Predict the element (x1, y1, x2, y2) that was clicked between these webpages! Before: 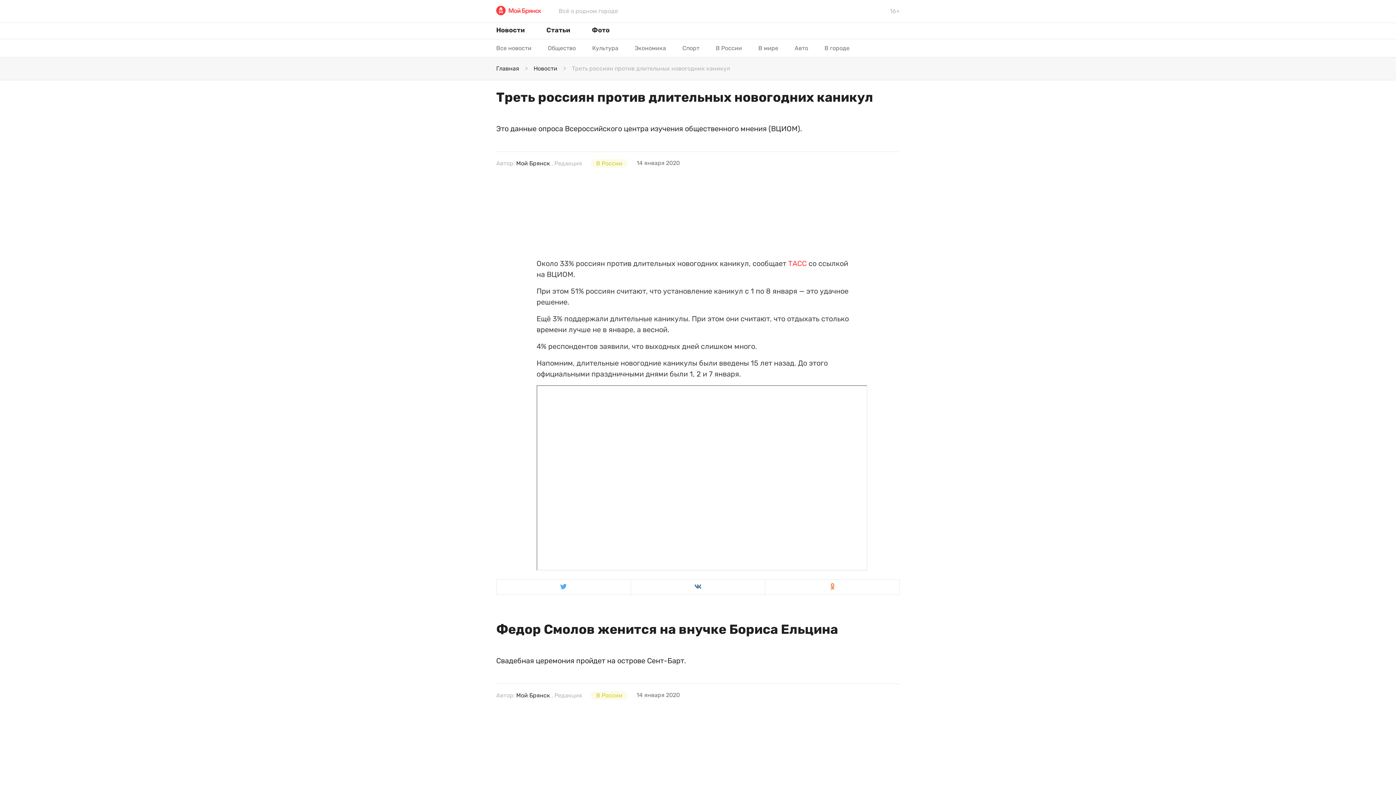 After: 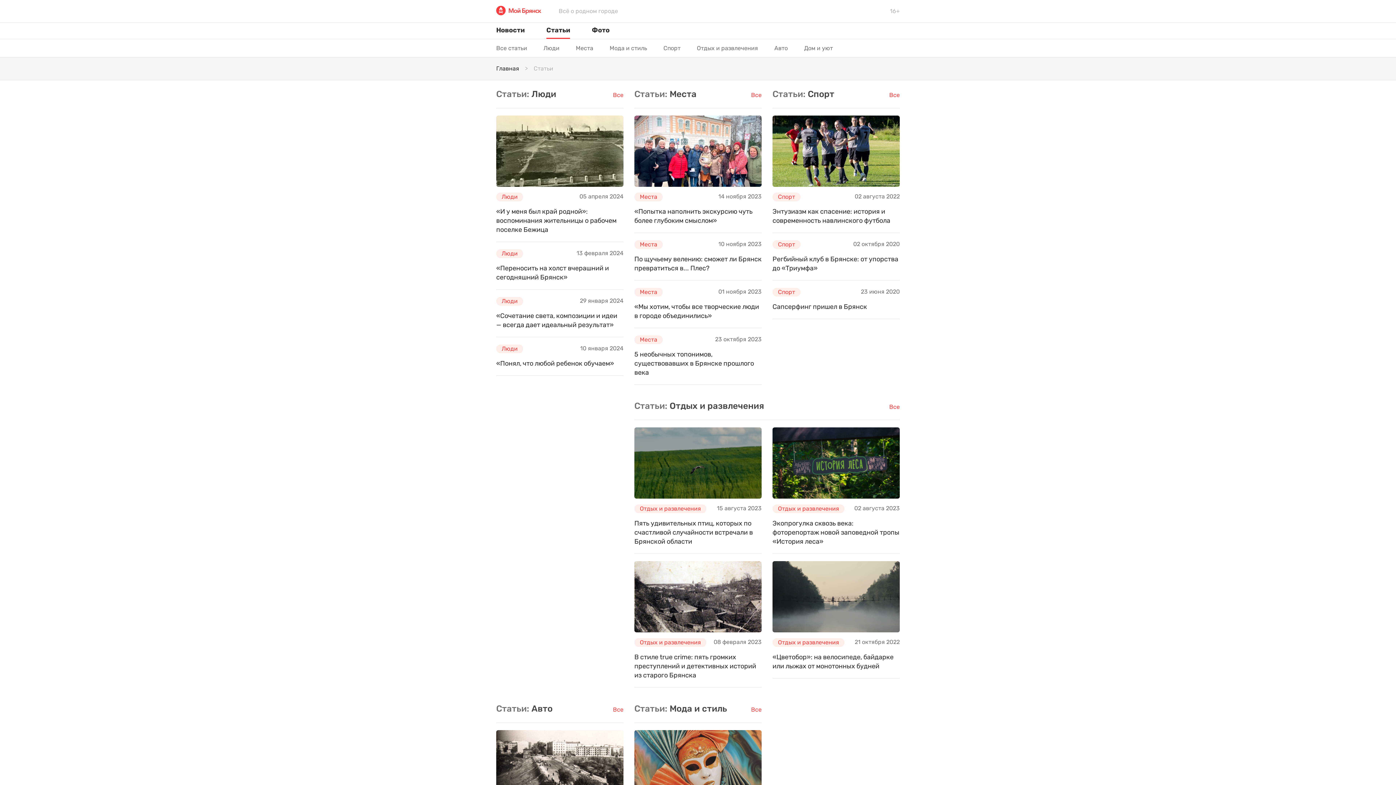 Action: label: Статьи bbox: (546, 22, 570, 38)